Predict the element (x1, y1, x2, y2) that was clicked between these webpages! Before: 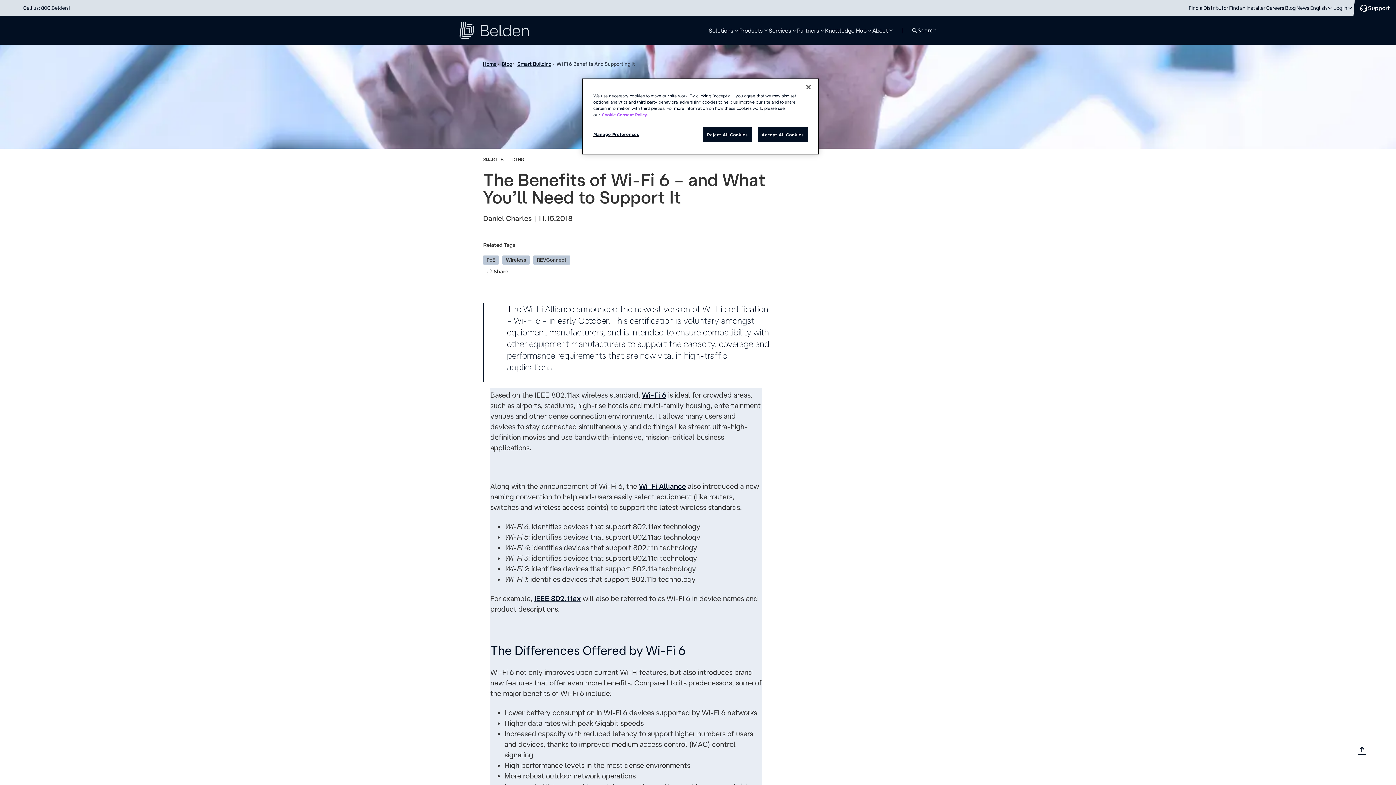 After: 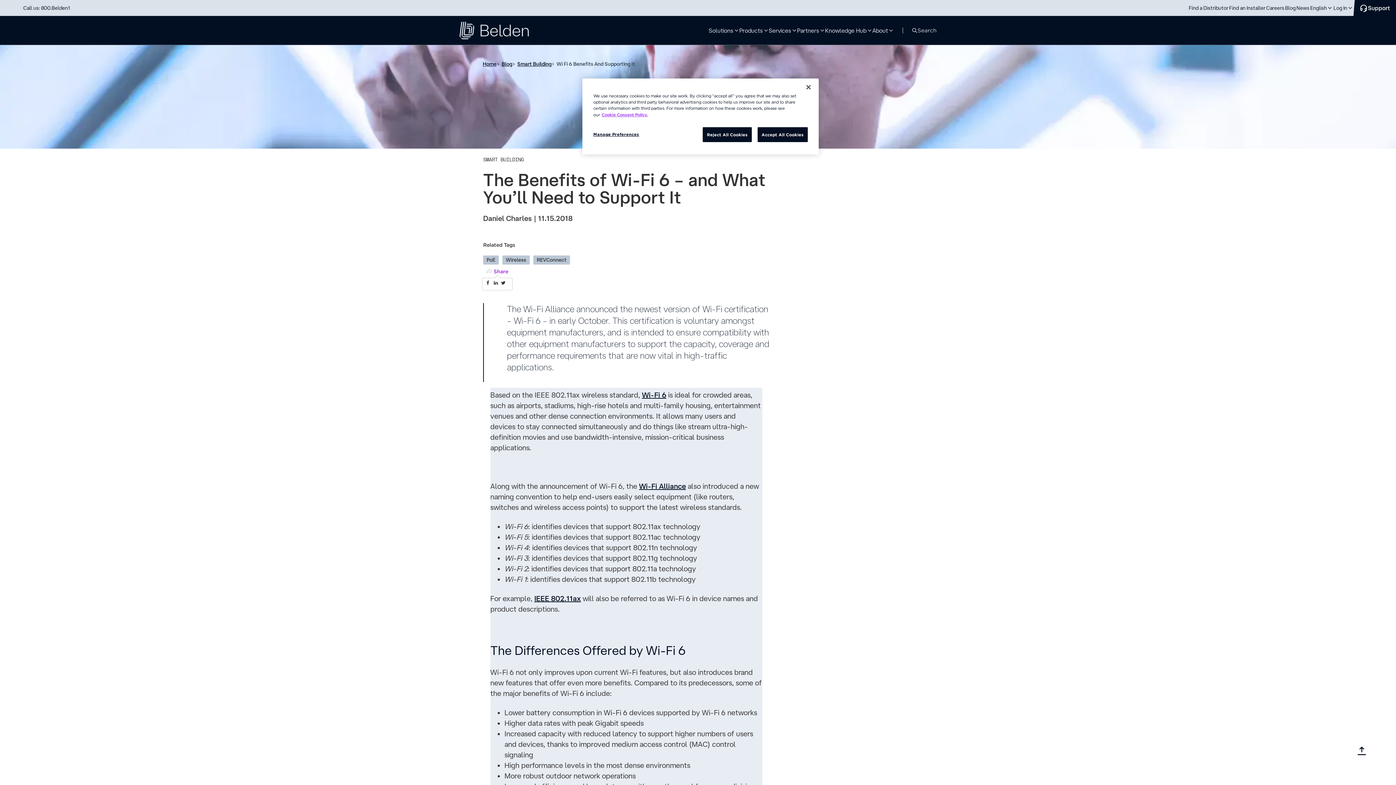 Action: label: Share bbox: (486, 268, 508, 274)